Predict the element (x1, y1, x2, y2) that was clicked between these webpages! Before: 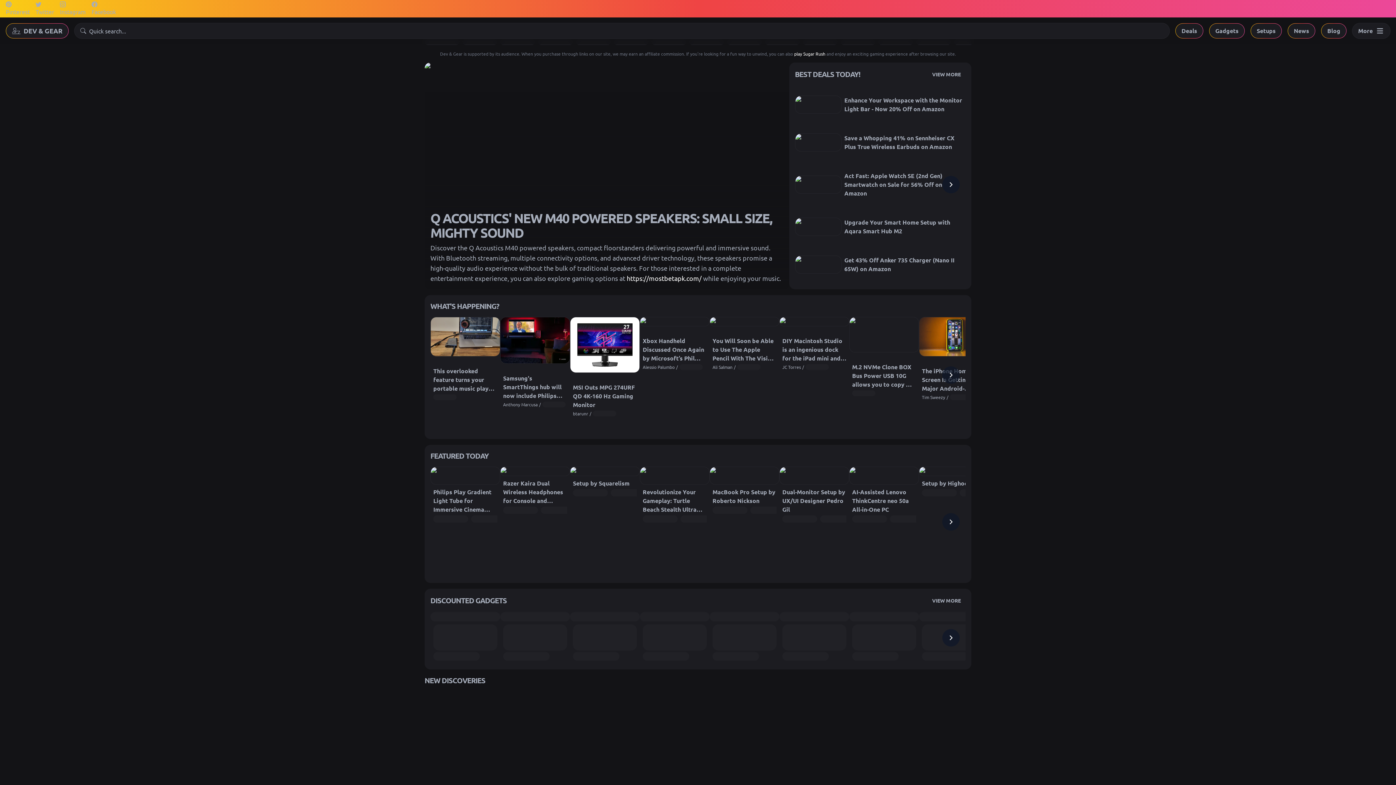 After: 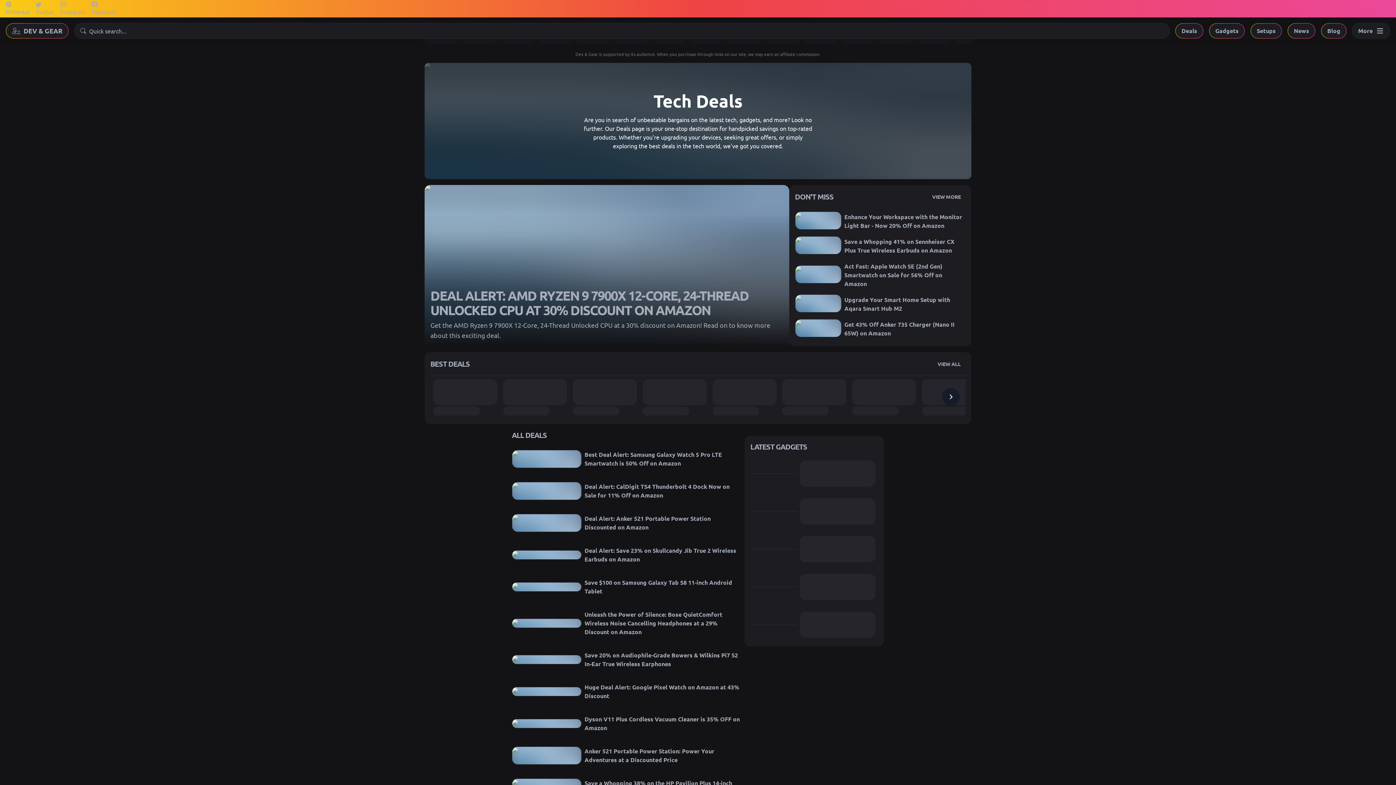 Action: bbox: (927, 594, 965, 606) label: VIEW MORE